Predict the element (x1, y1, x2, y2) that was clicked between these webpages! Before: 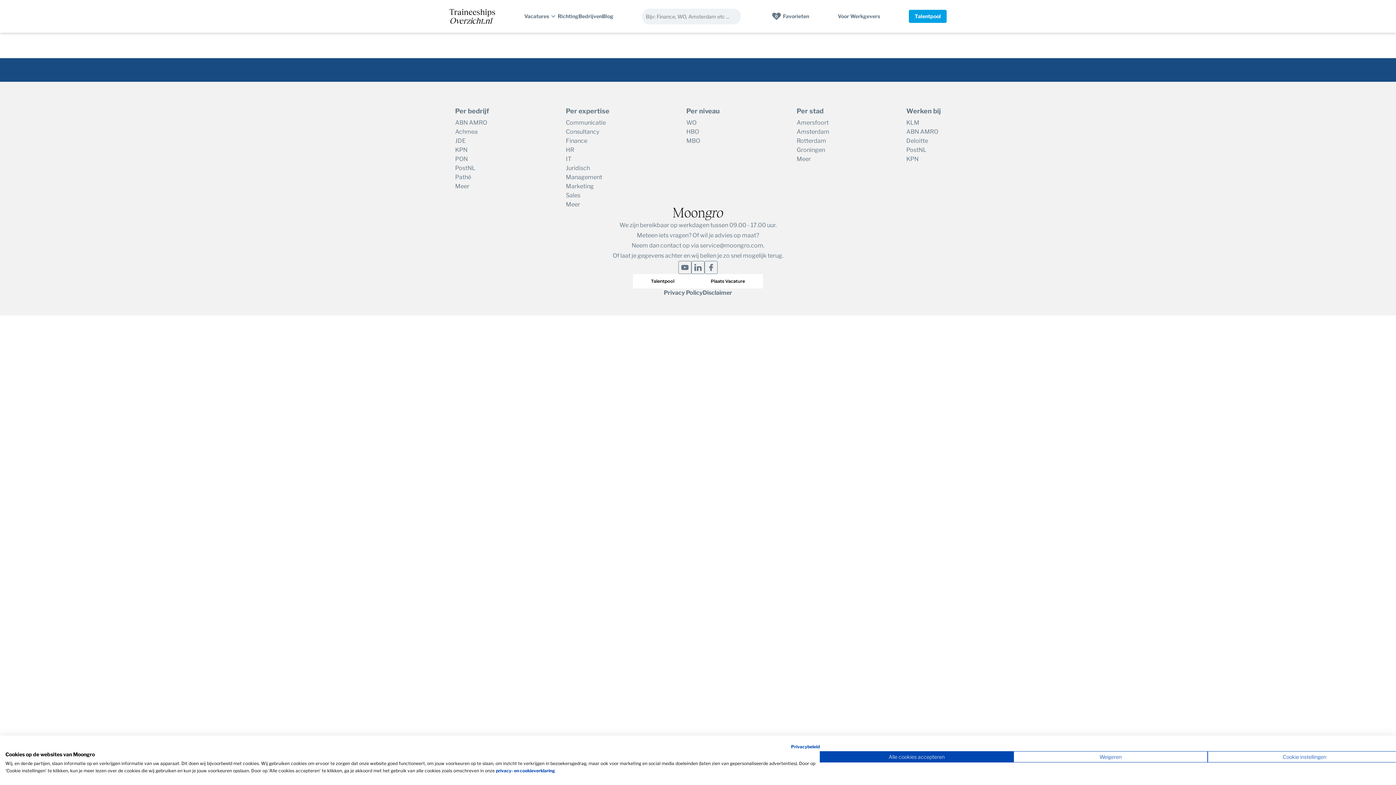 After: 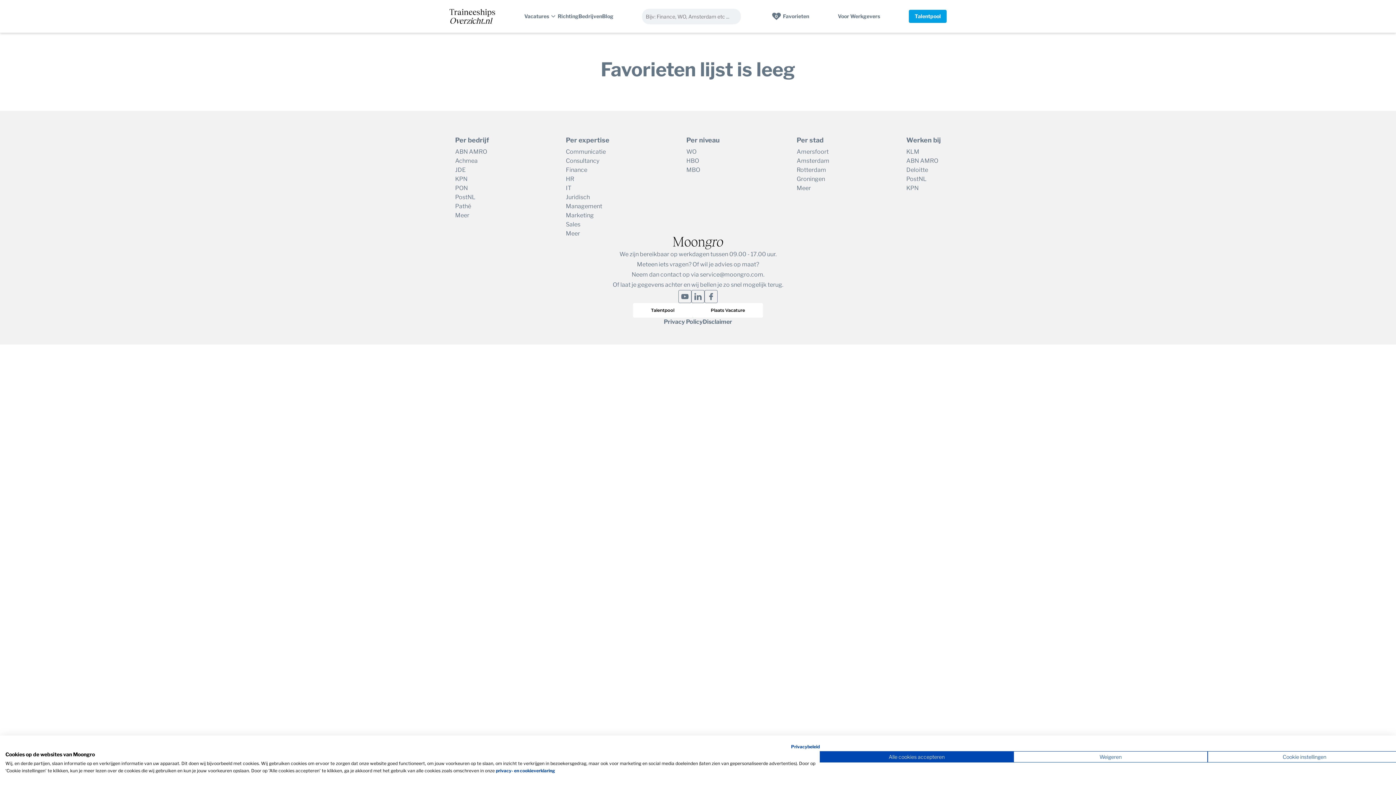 Action: bbox: (770, 9, 809, 22) label: 0
Favorieten